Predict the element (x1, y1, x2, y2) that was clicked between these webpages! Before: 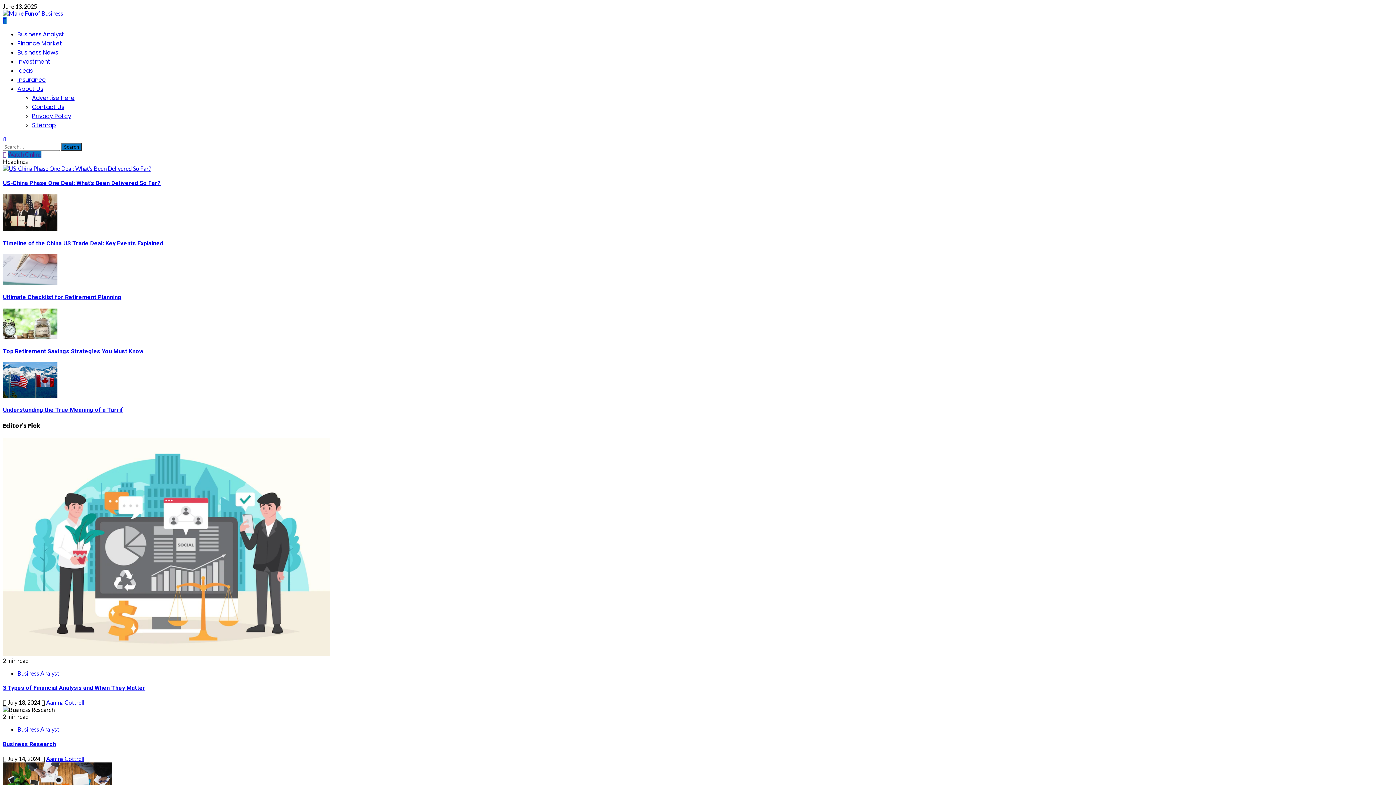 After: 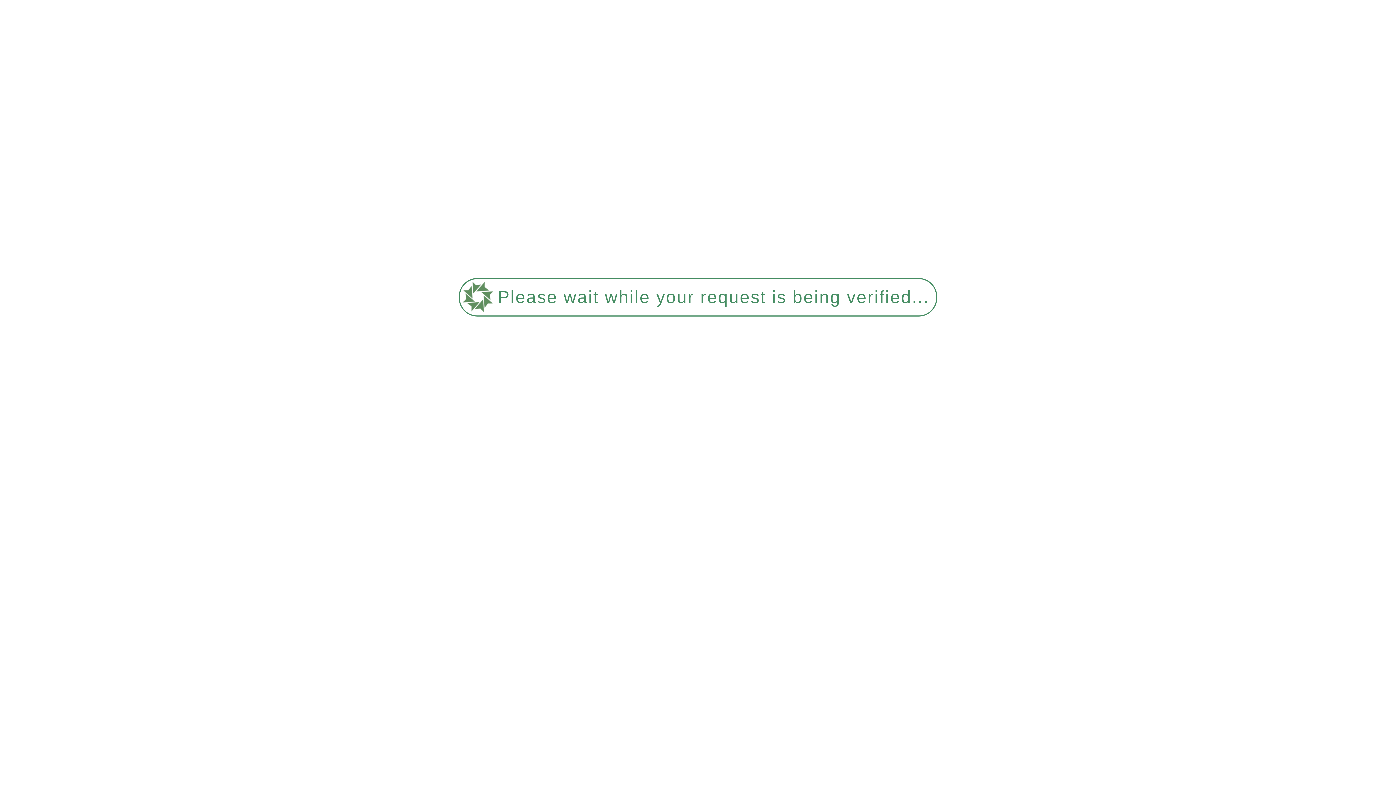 Action: label: Advertise Here bbox: (32, 93, 74, 102)